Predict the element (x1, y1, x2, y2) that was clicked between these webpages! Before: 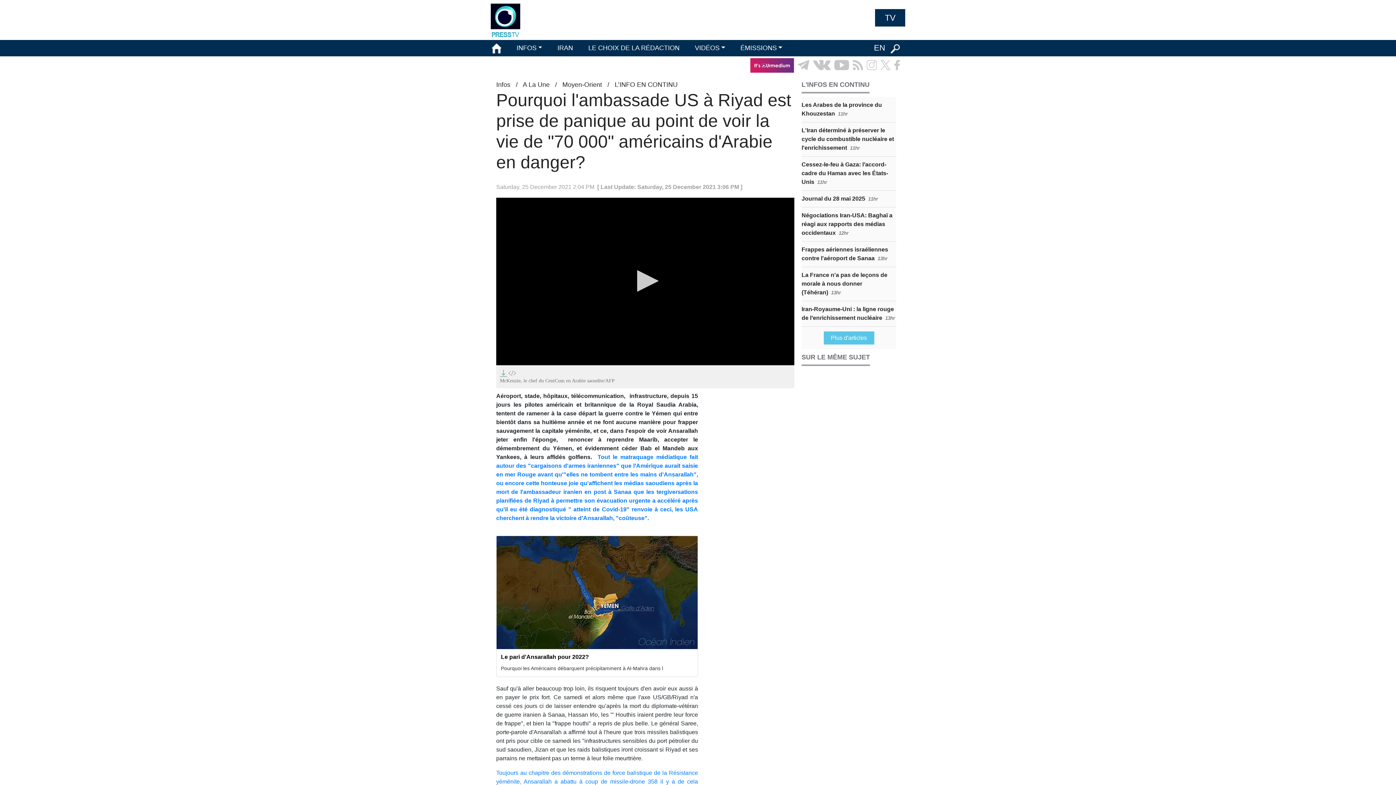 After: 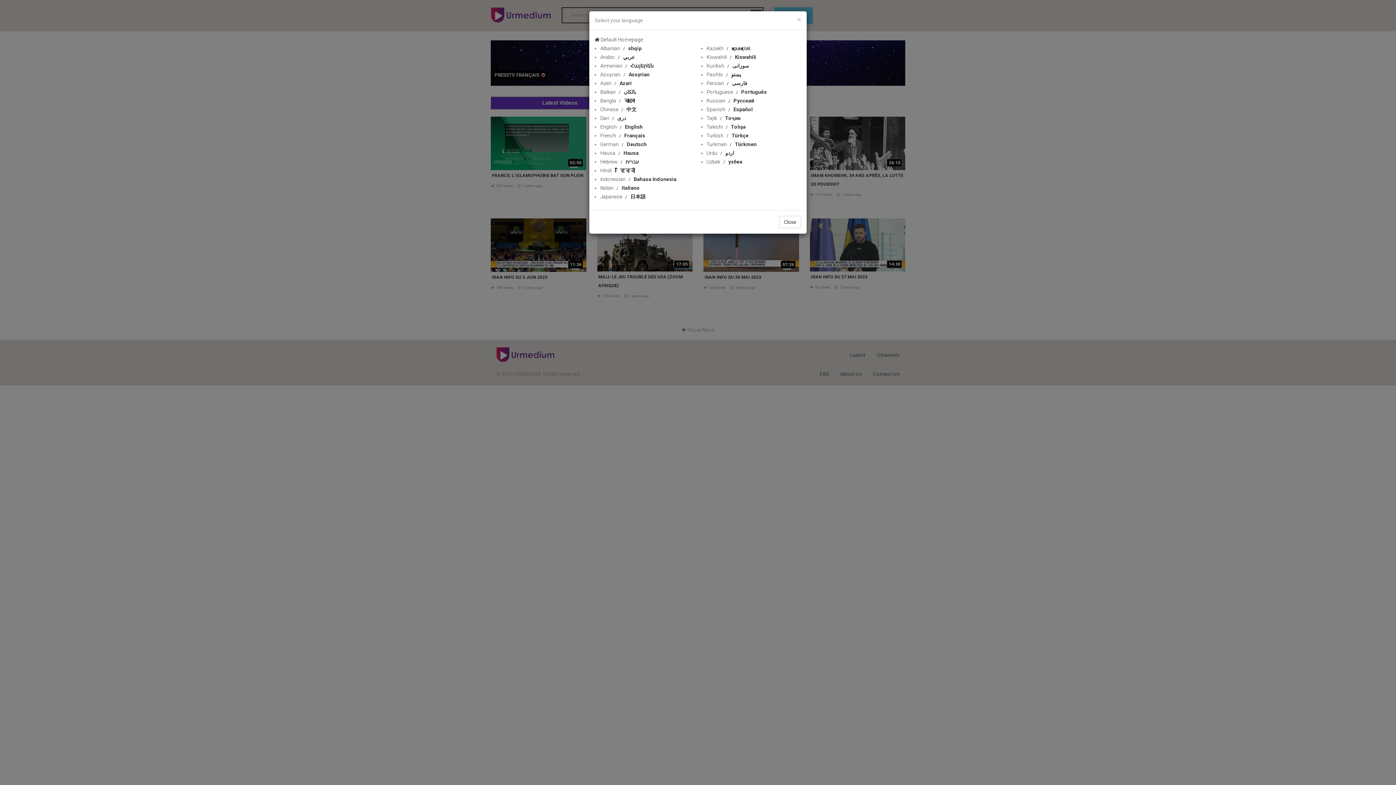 Action: bbox: (750, 58, 796, 72)